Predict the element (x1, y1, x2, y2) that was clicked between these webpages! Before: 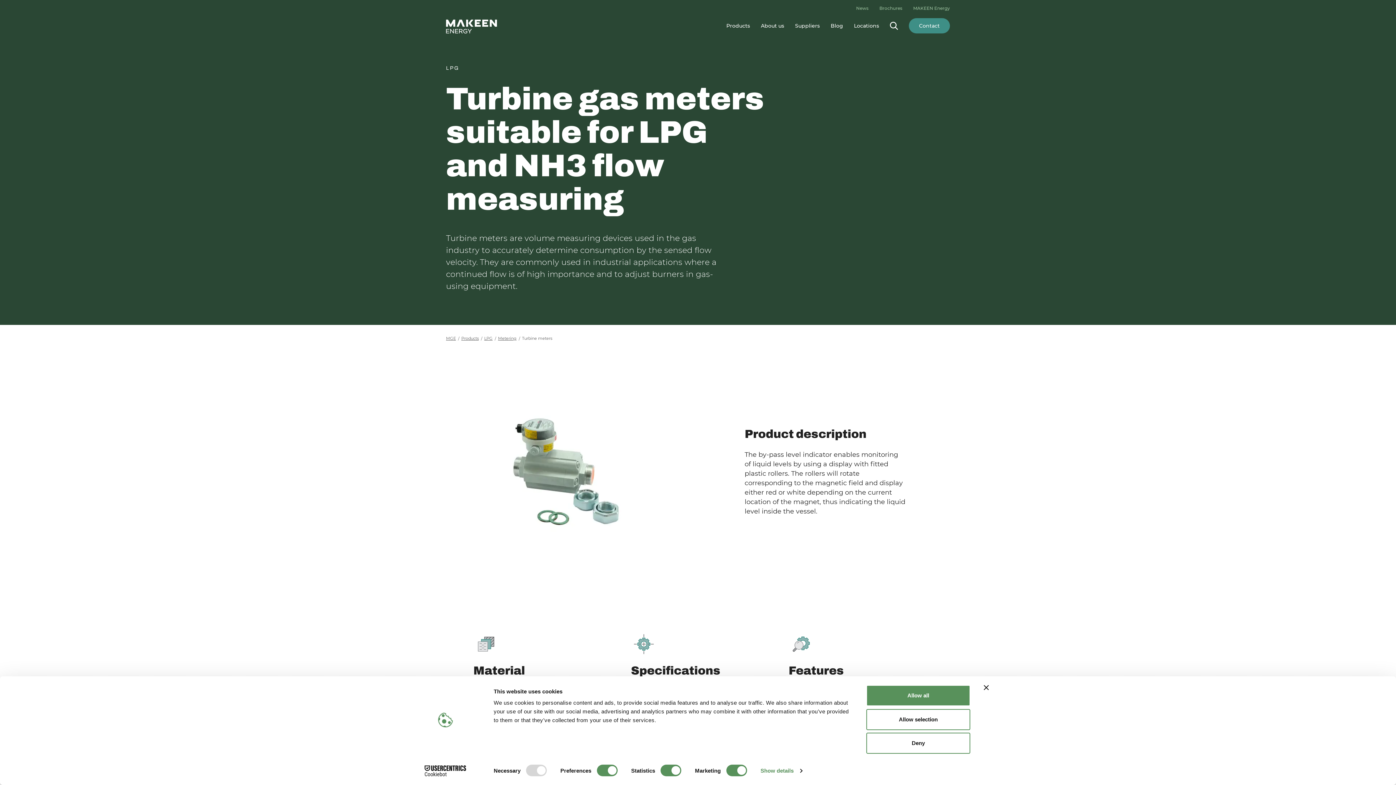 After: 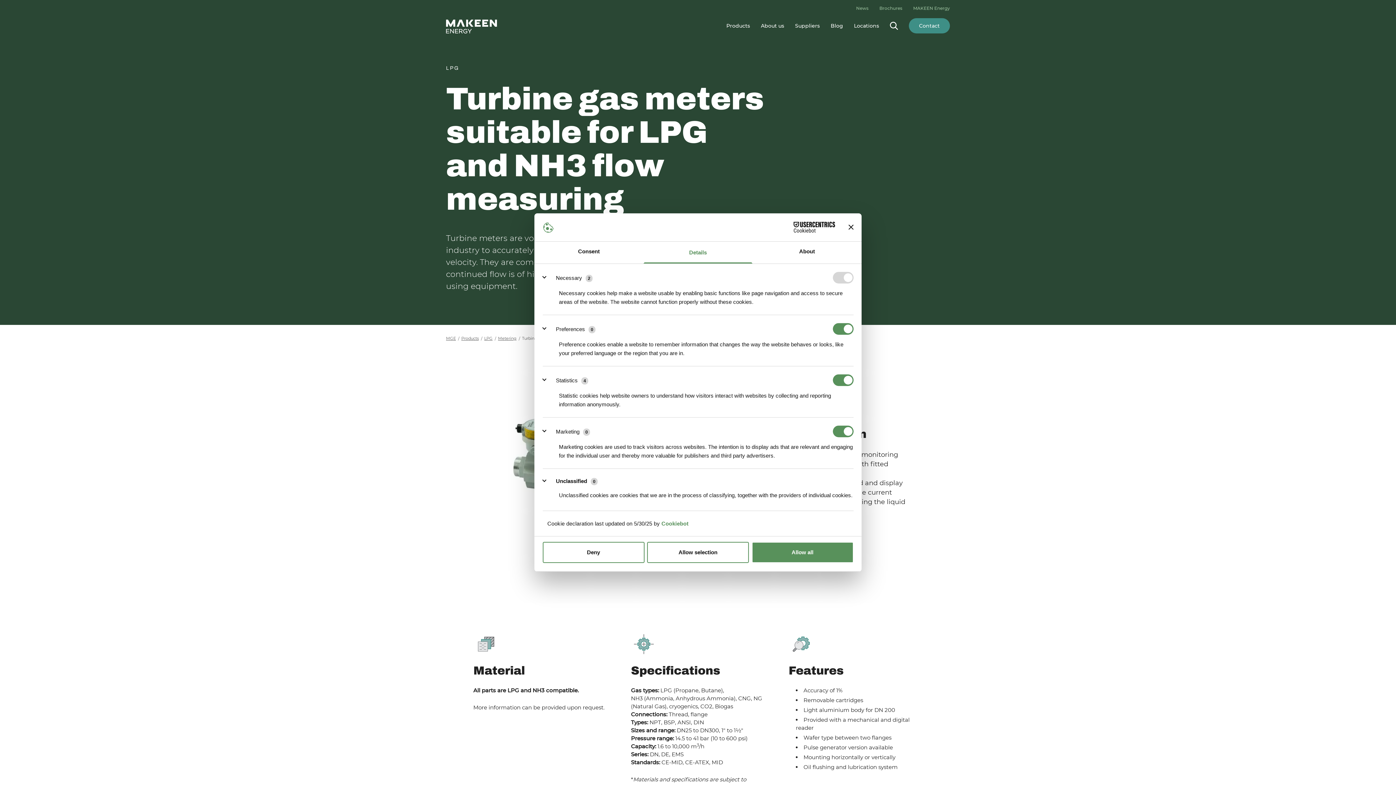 Action: label: Show details bbox: (760, 765, 802, 776)